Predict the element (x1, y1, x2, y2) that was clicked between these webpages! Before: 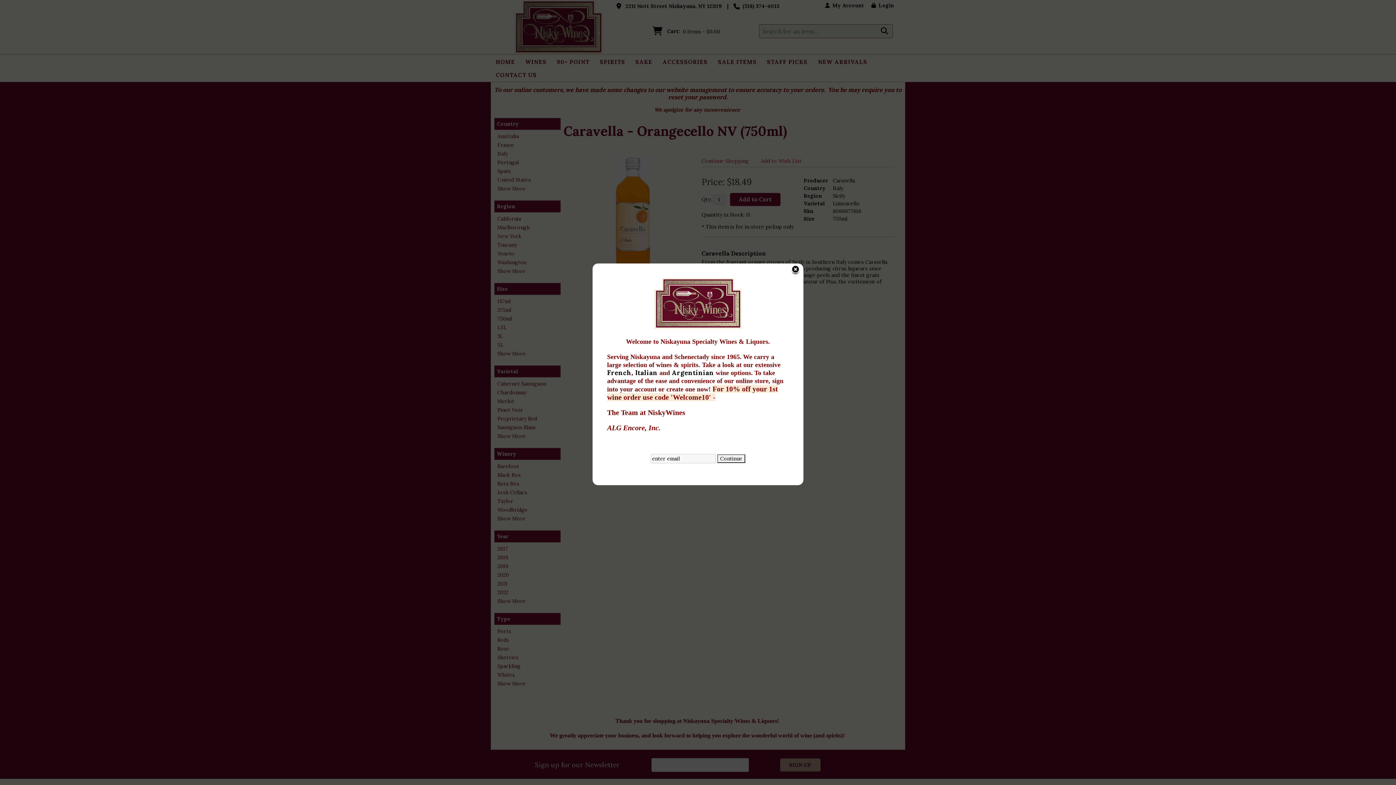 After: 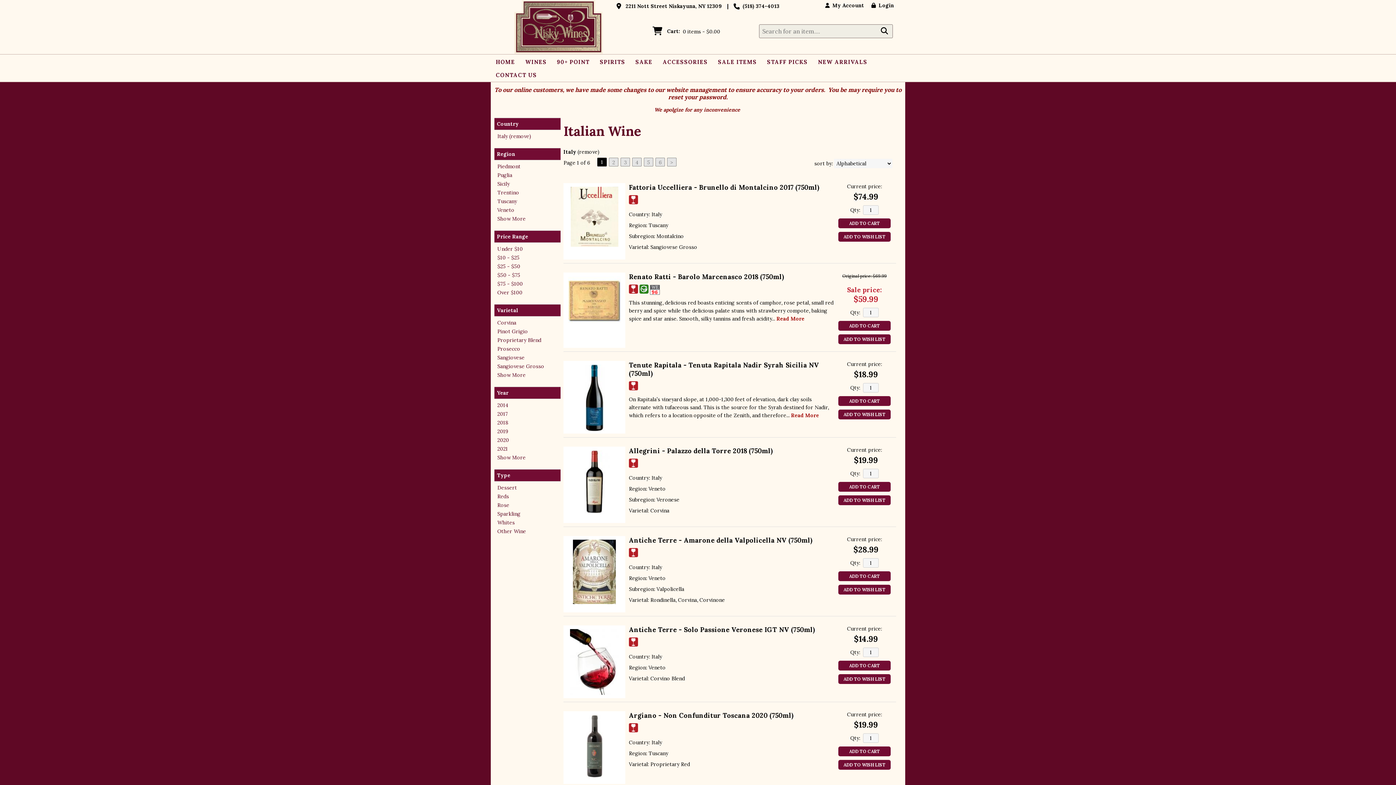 Action: bbox: (635, 368, 659, 377) label: Italian 